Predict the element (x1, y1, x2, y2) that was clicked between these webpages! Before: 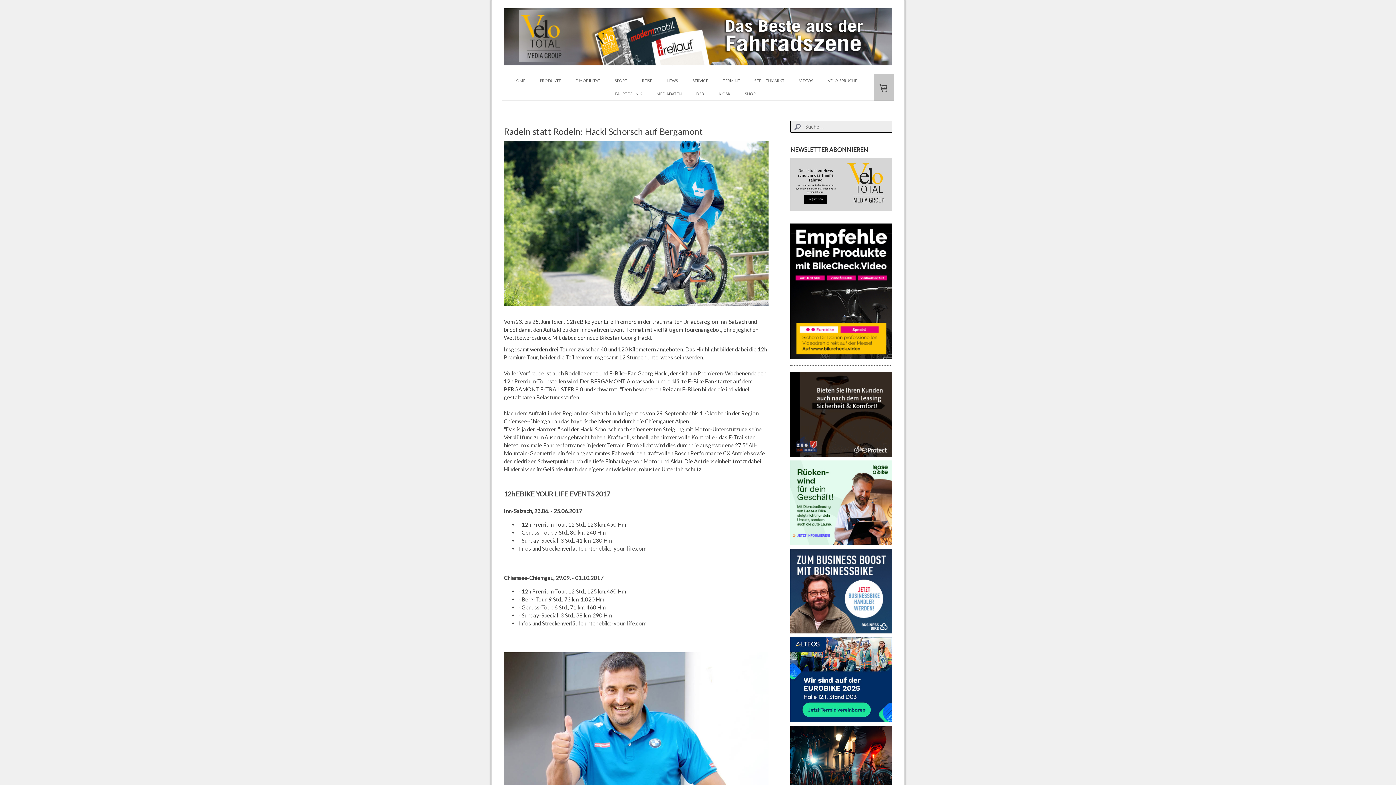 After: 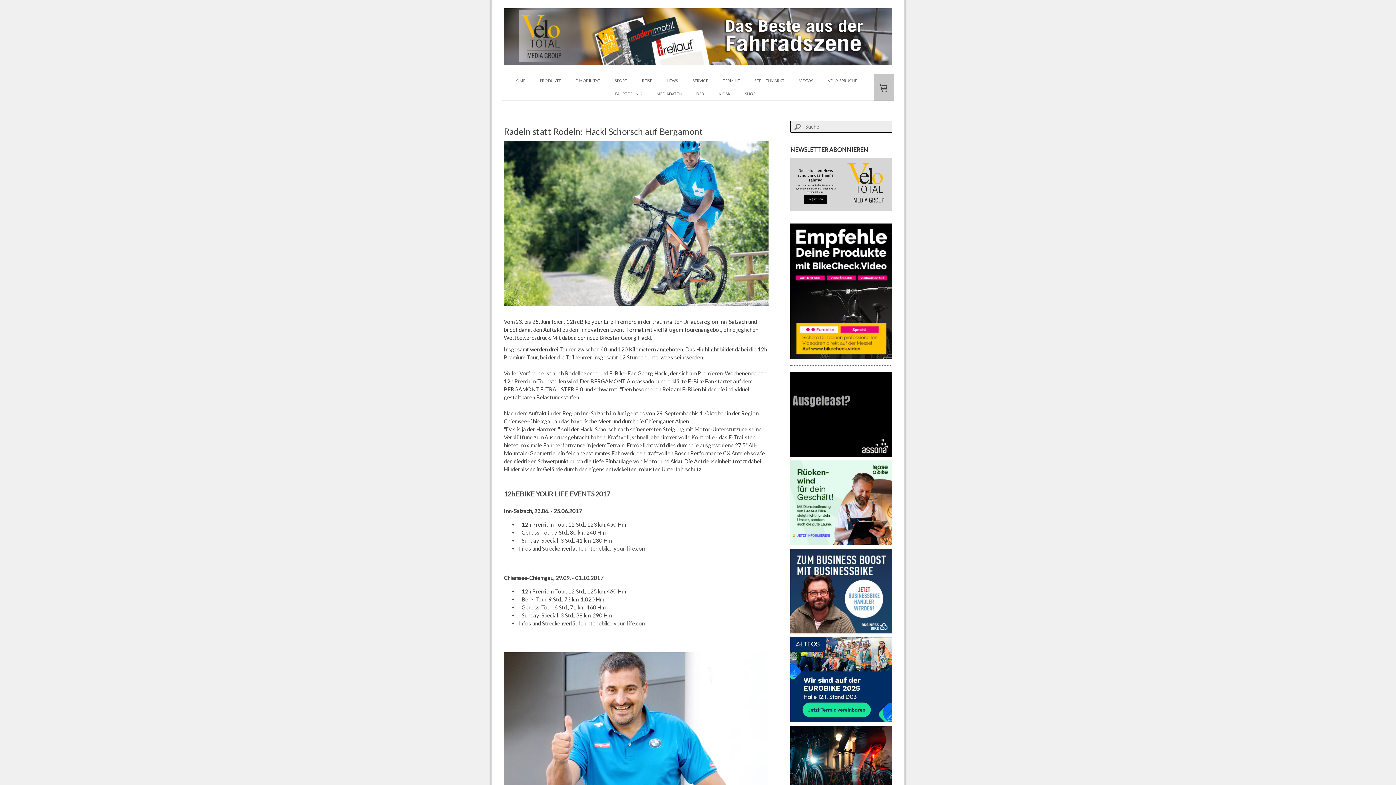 Action: bbox: (790, 461, 892, 468)